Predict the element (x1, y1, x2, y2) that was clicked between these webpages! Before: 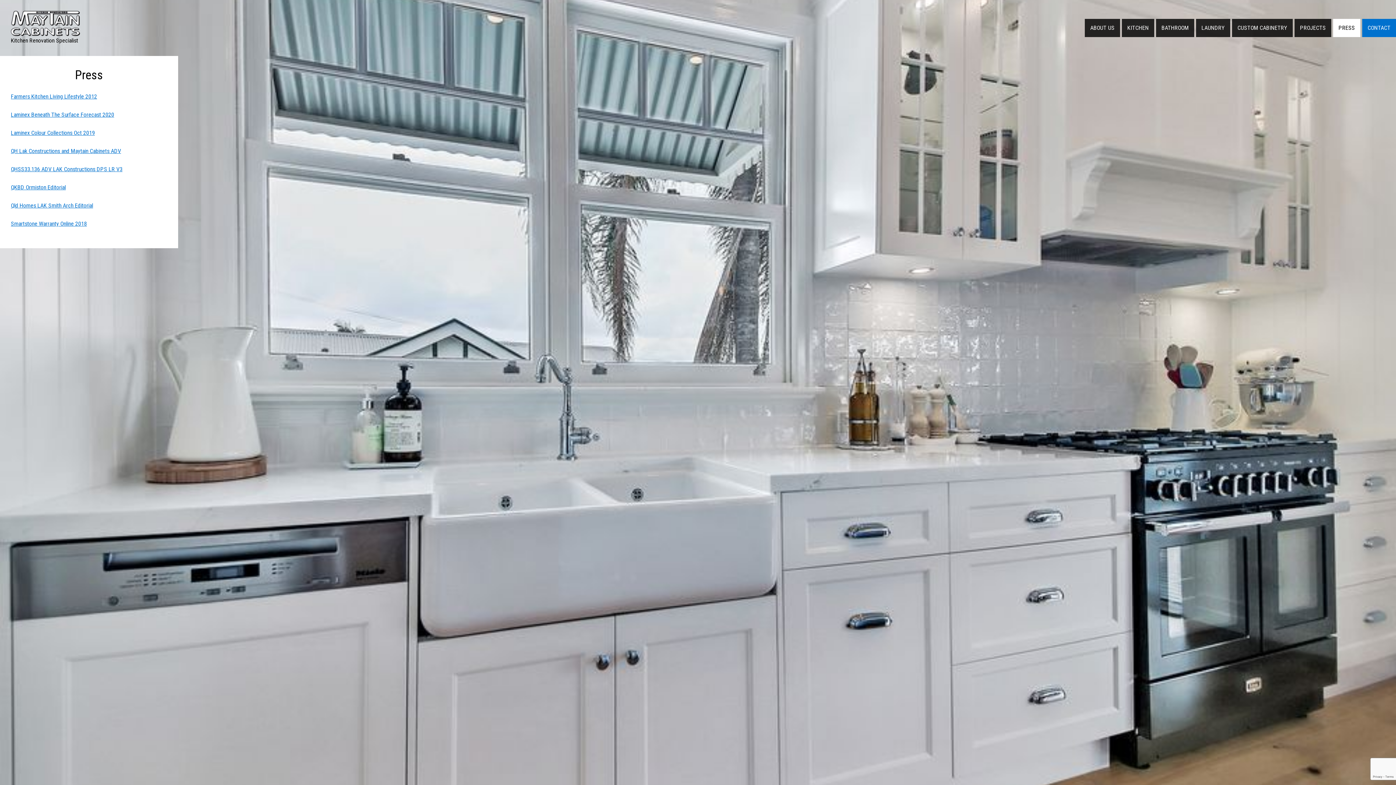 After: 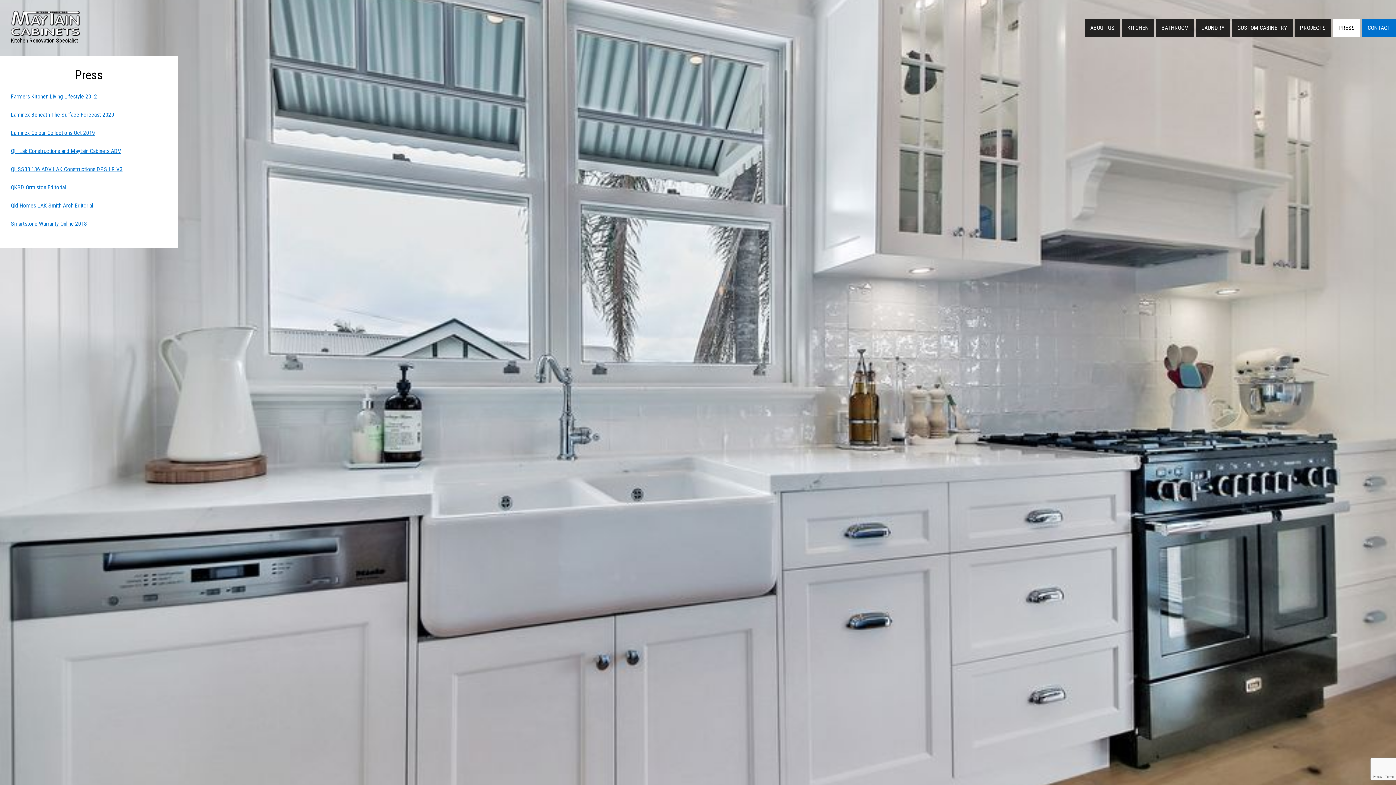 Action: label: Qld Homes LAK Smith Arch Editorial (opens in a new tab) bbox: (10, 202, 93, 209)